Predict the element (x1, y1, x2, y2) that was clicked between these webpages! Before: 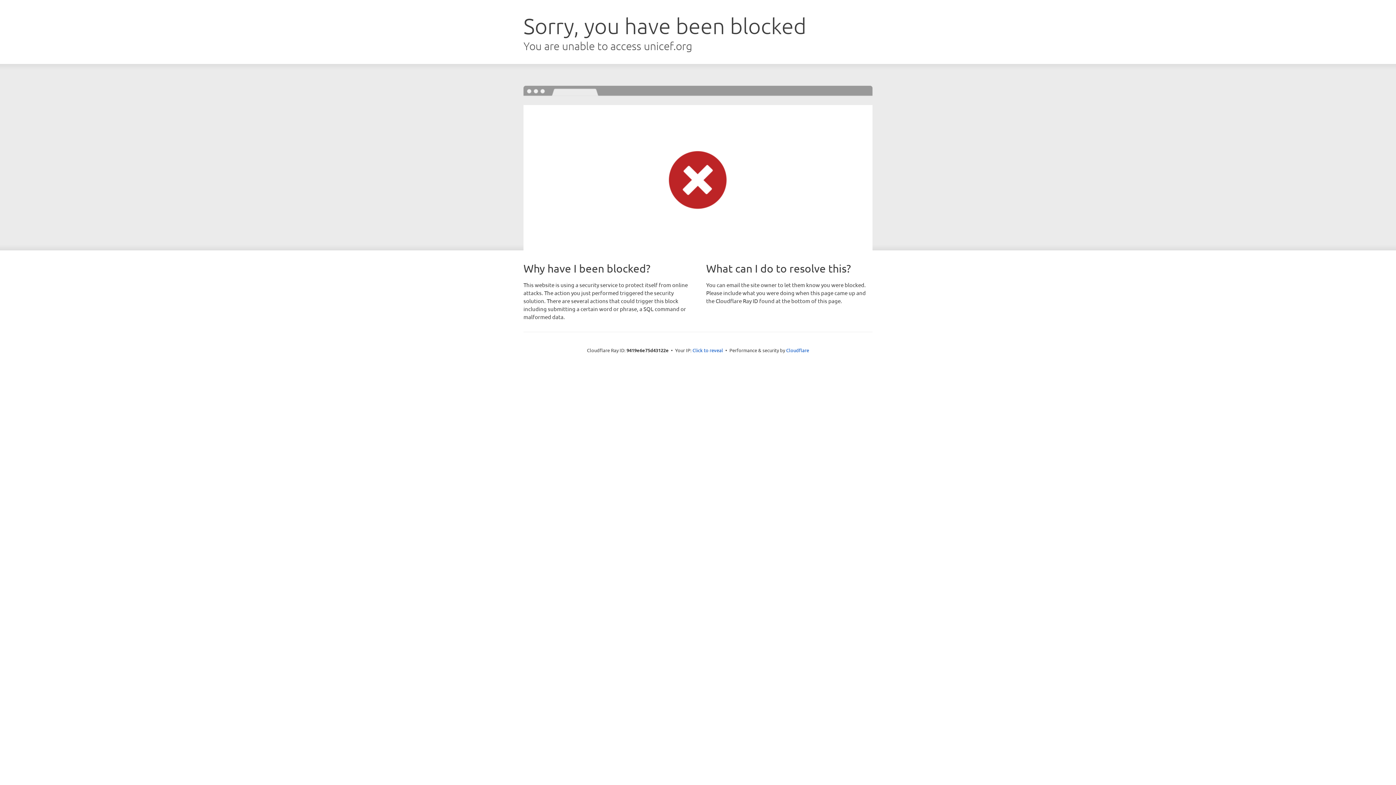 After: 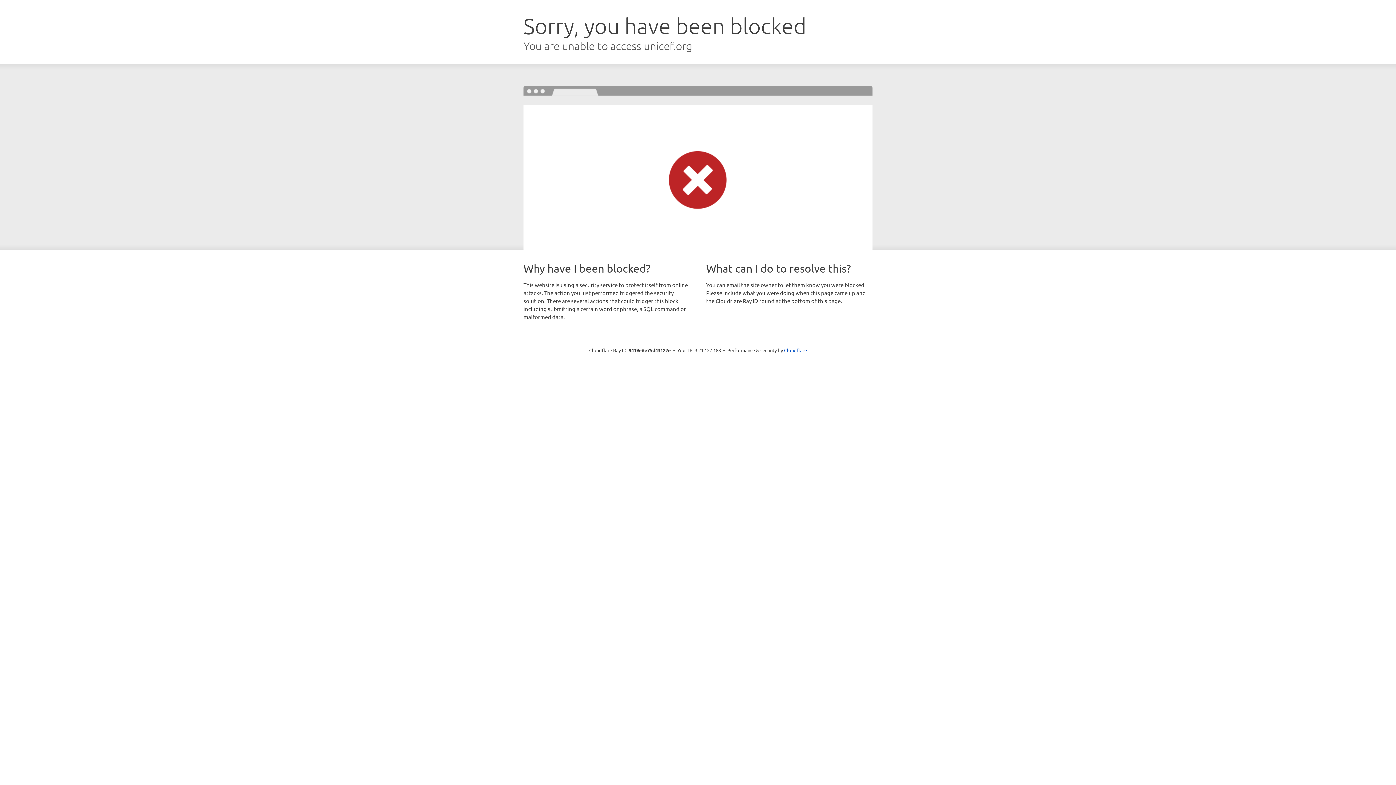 Action: bbox: (692, 346, 723, 353) label: Click to reveal